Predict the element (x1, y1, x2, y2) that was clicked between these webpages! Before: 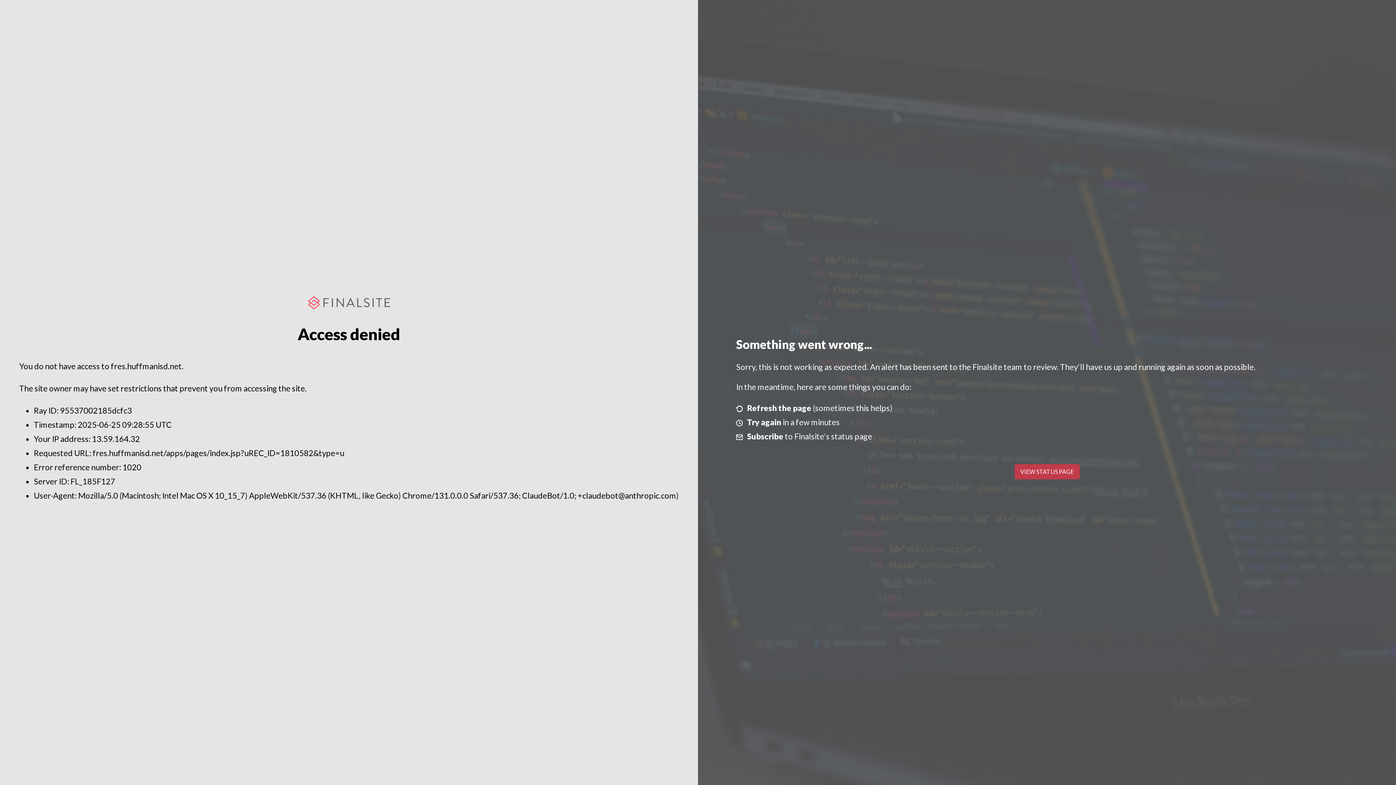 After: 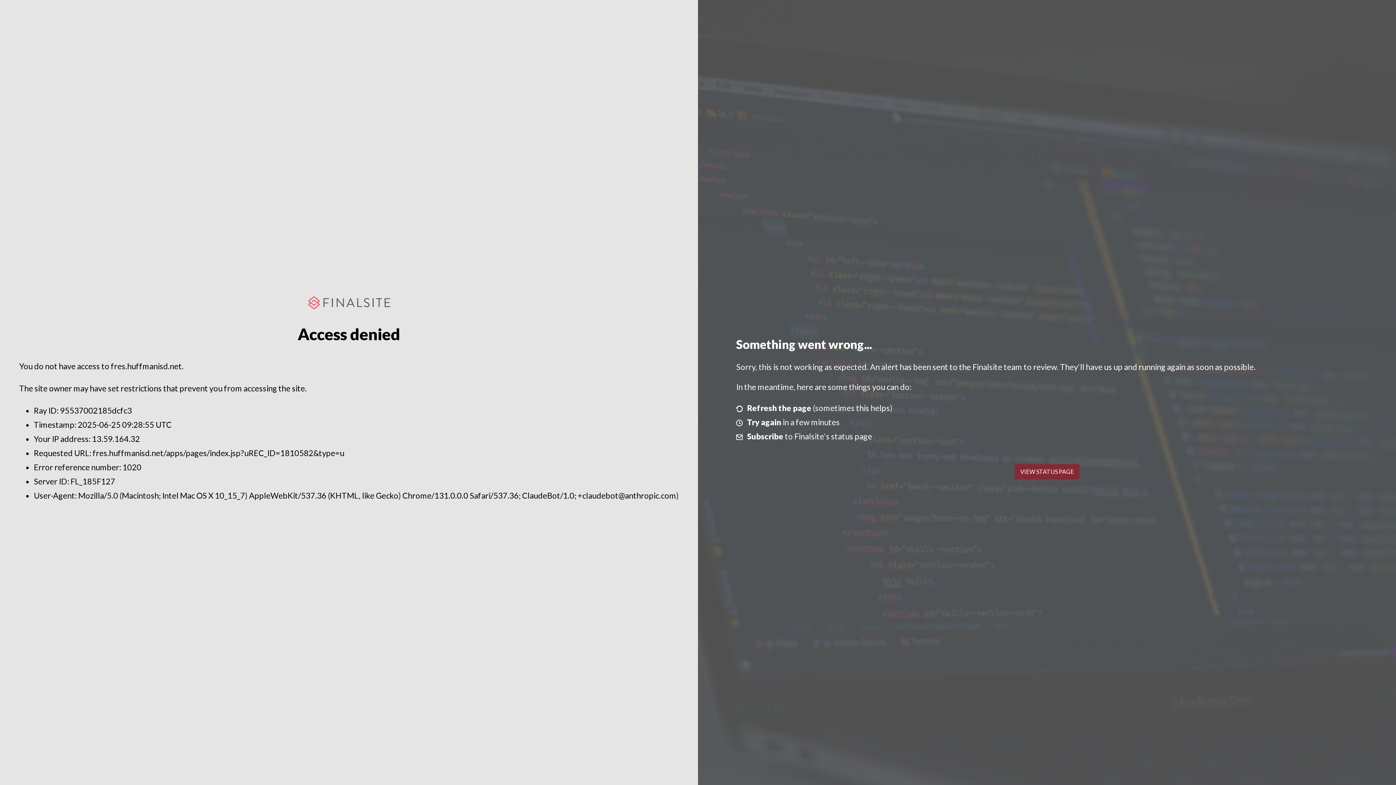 Action: label: VIEW STATUS PAGE bbox: (1014, 464, 1079, 479)